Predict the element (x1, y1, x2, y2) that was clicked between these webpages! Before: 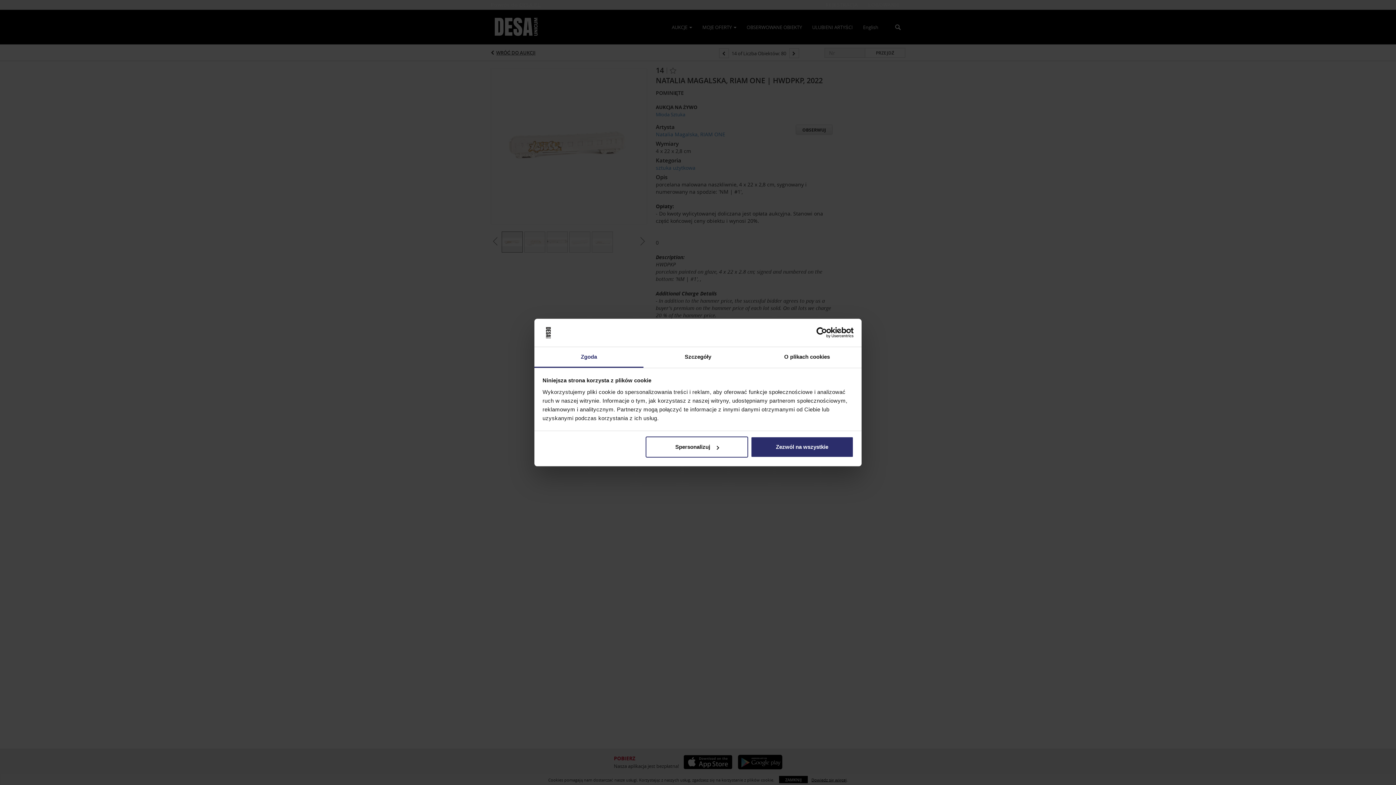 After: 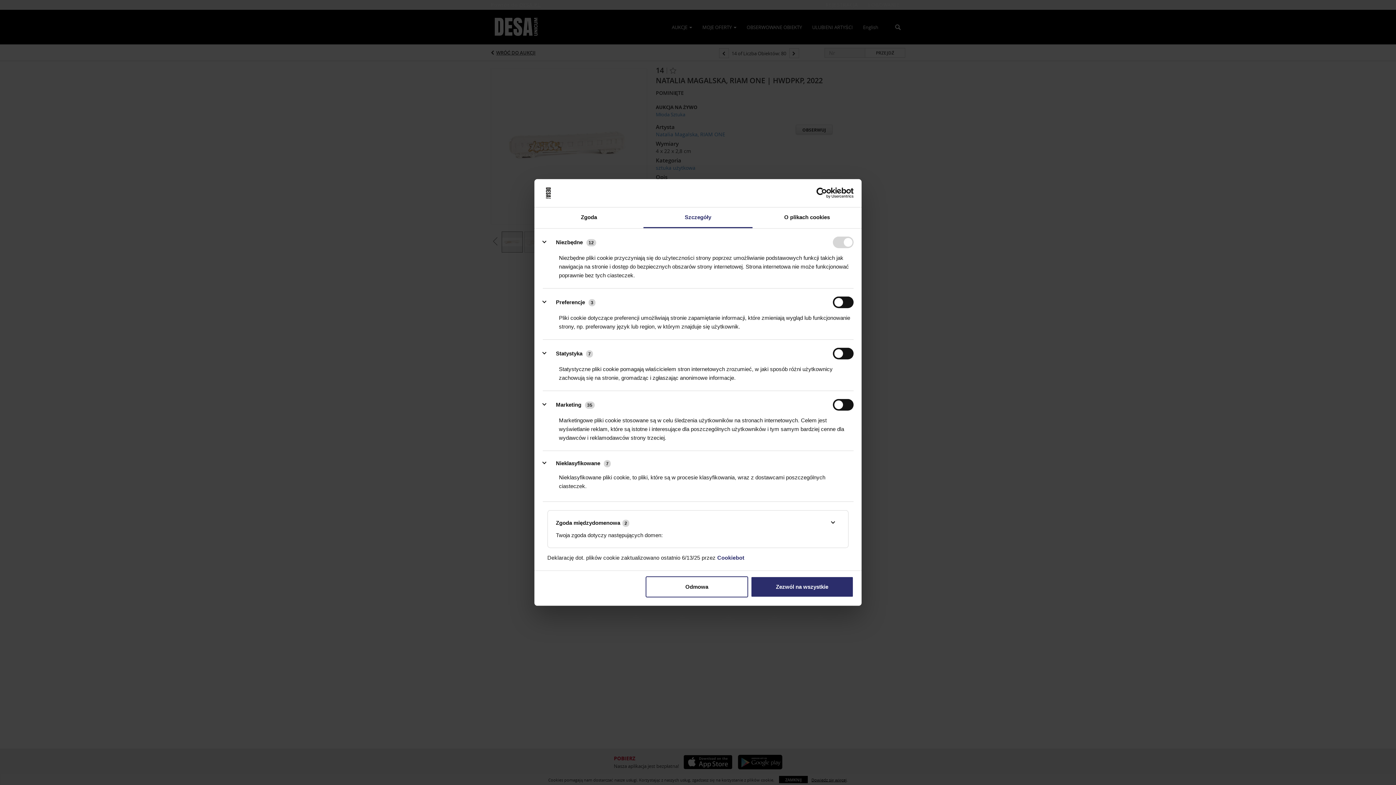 Action: bbox: (643, 347, 752, 367) label: Szczegóły